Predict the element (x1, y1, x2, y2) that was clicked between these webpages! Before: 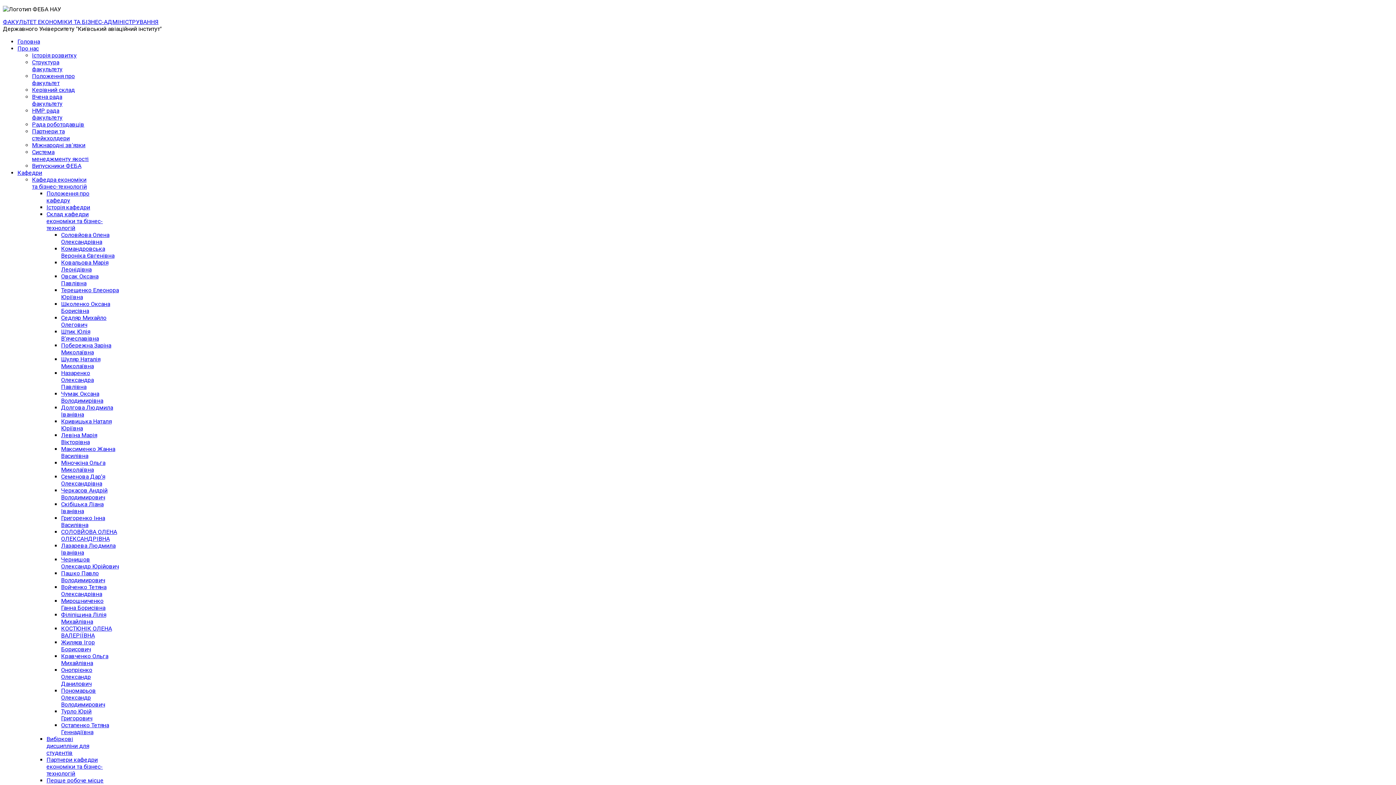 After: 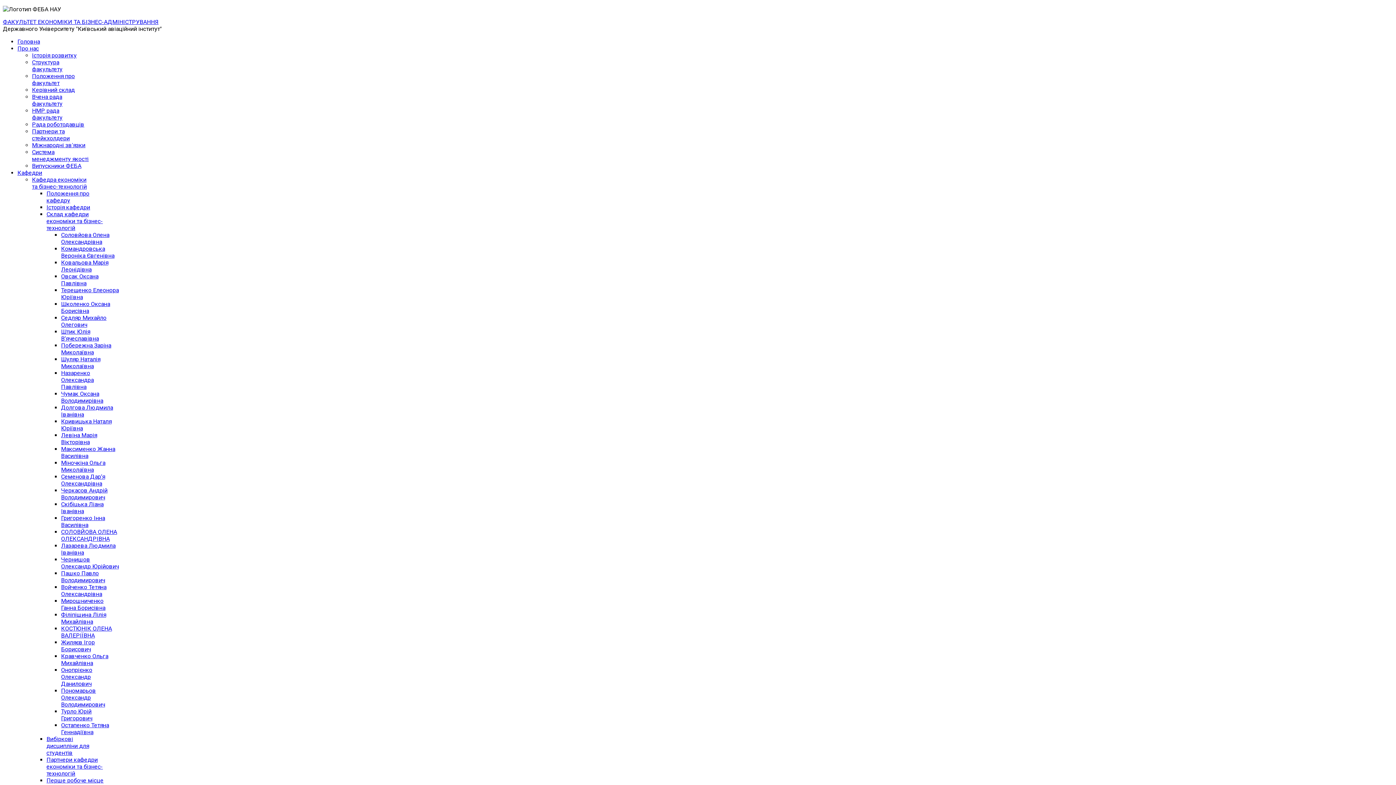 Action: label: Історія розвитку bbox: (32, 52, 76, 58)